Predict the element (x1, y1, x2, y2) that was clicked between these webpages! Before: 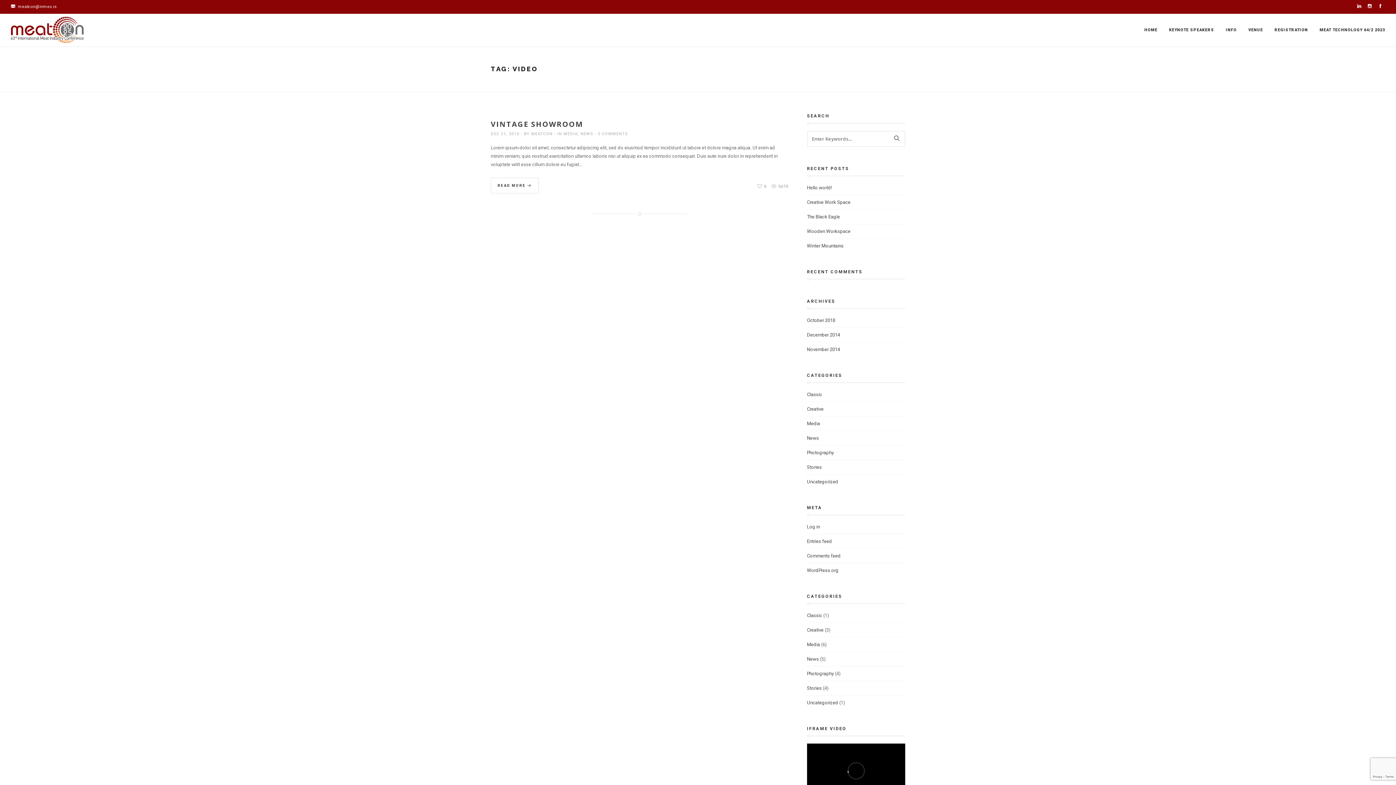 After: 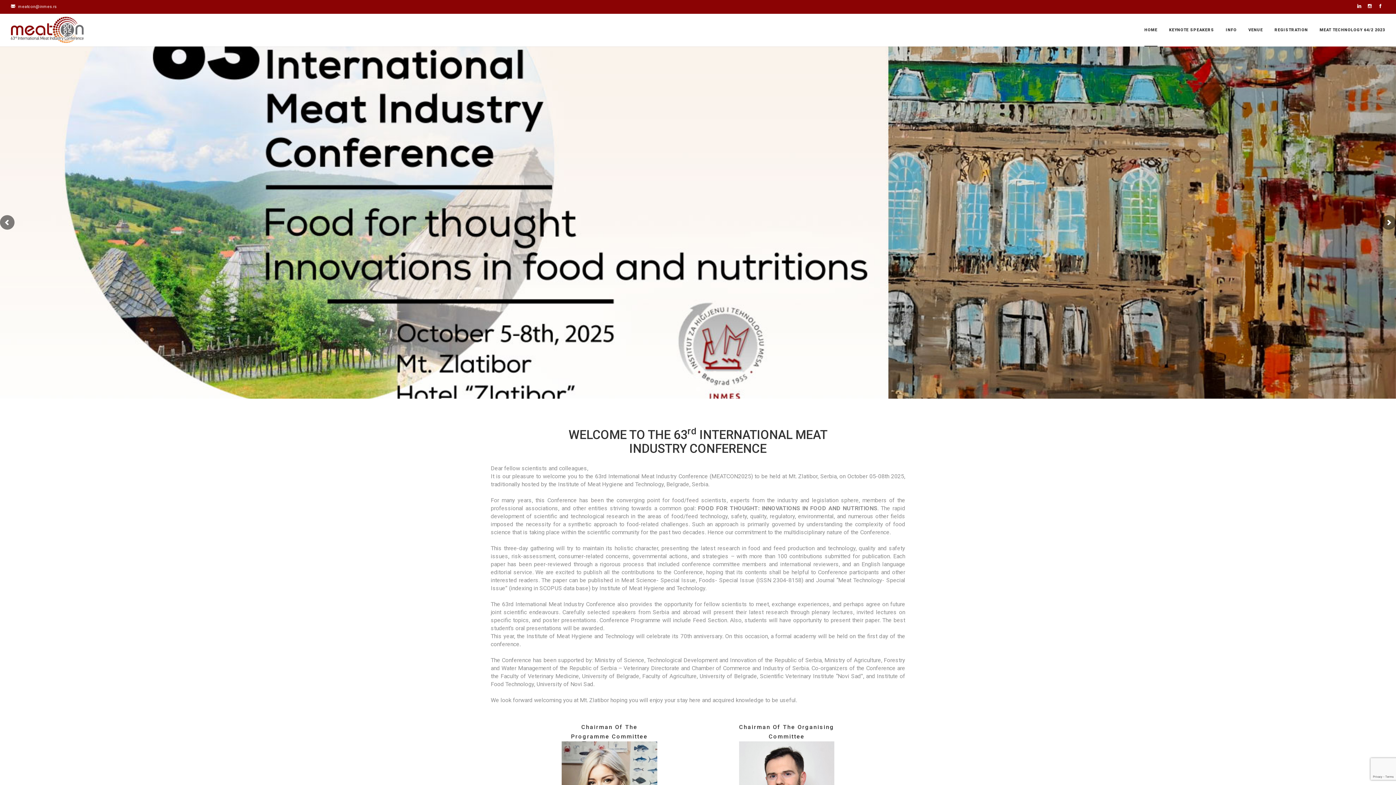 Action: label: HOME bbox: (1144, 13, 1157, 46)